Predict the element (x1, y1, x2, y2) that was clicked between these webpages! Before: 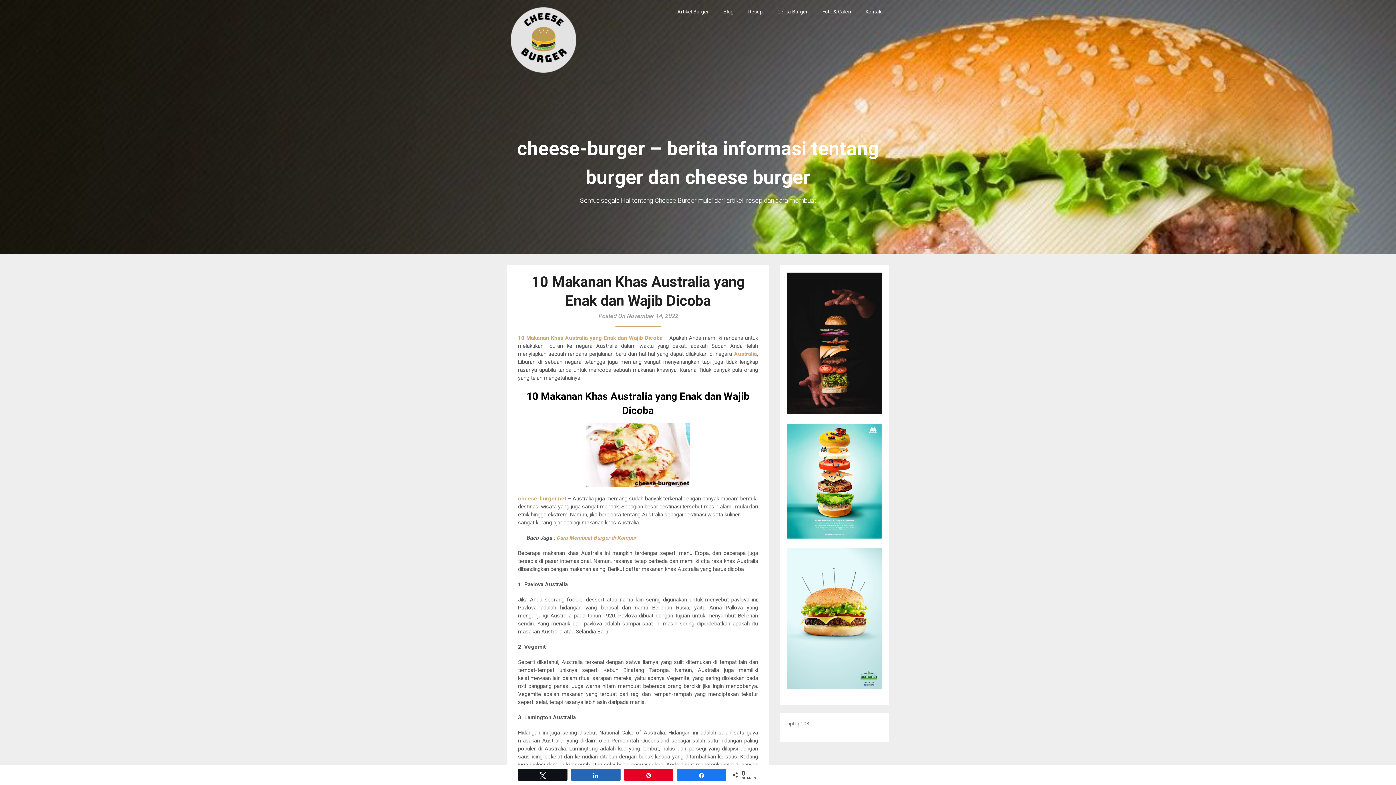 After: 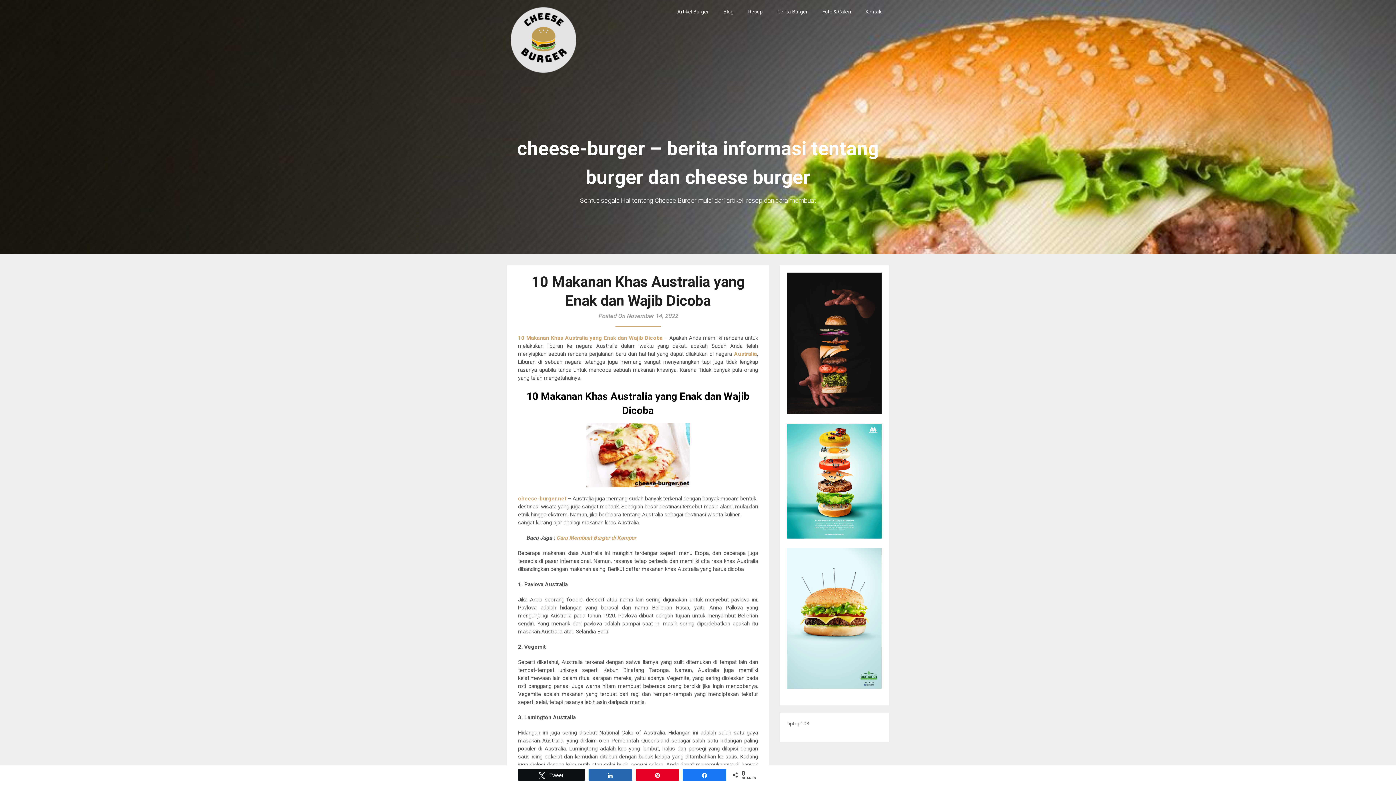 Action: bbox: (518, 769, 567, 780) label: Tweet